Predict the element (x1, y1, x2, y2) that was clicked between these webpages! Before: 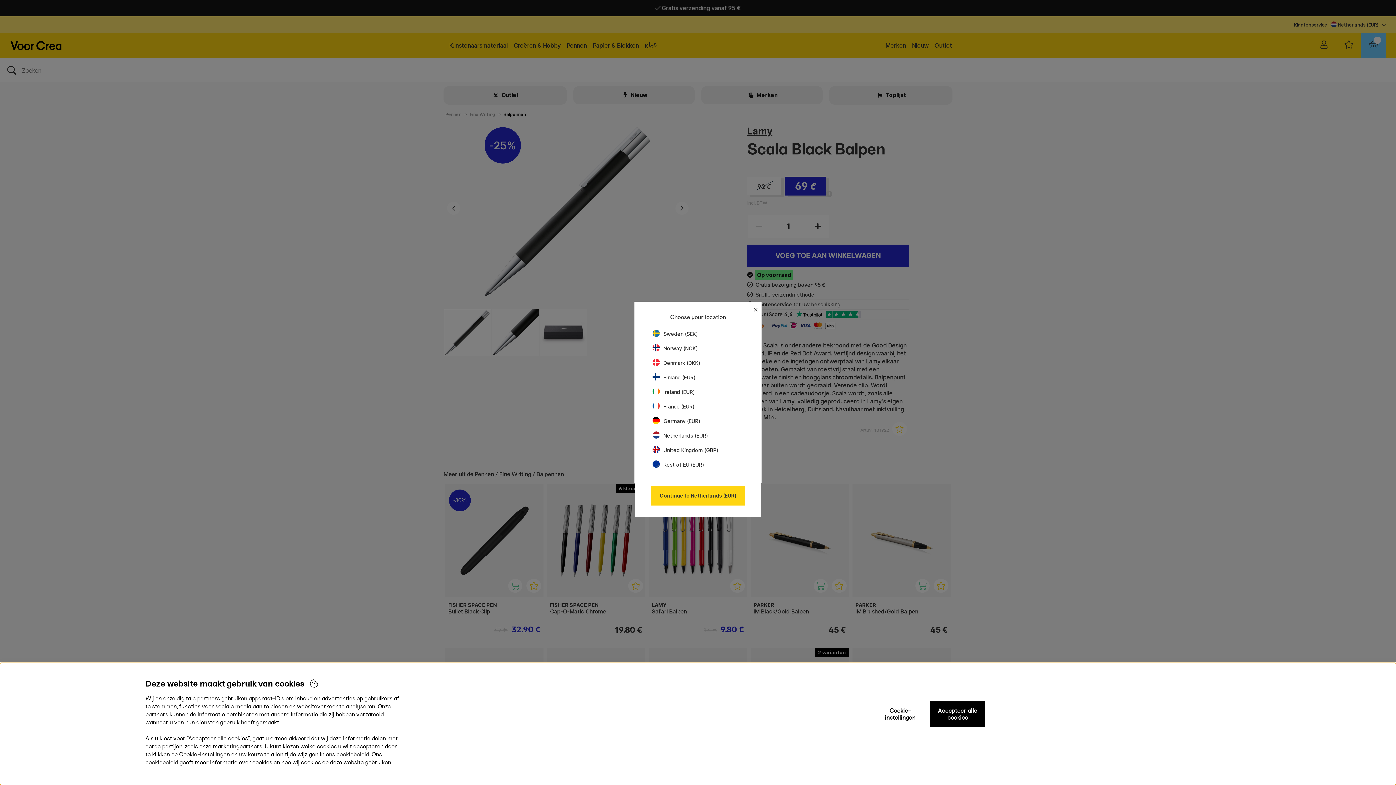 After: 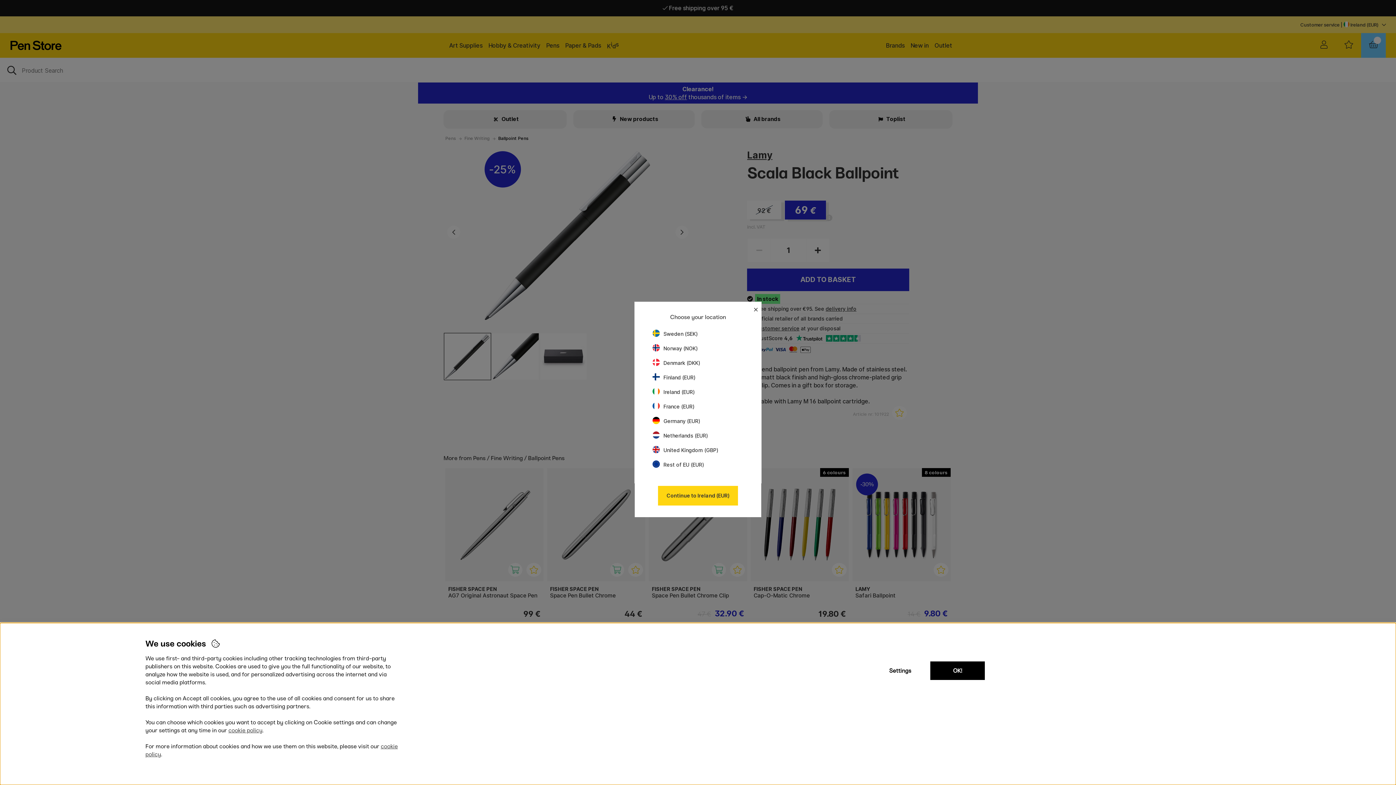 Action: label: Ireland (EUR) bbox: (652, 389, 694, 395)